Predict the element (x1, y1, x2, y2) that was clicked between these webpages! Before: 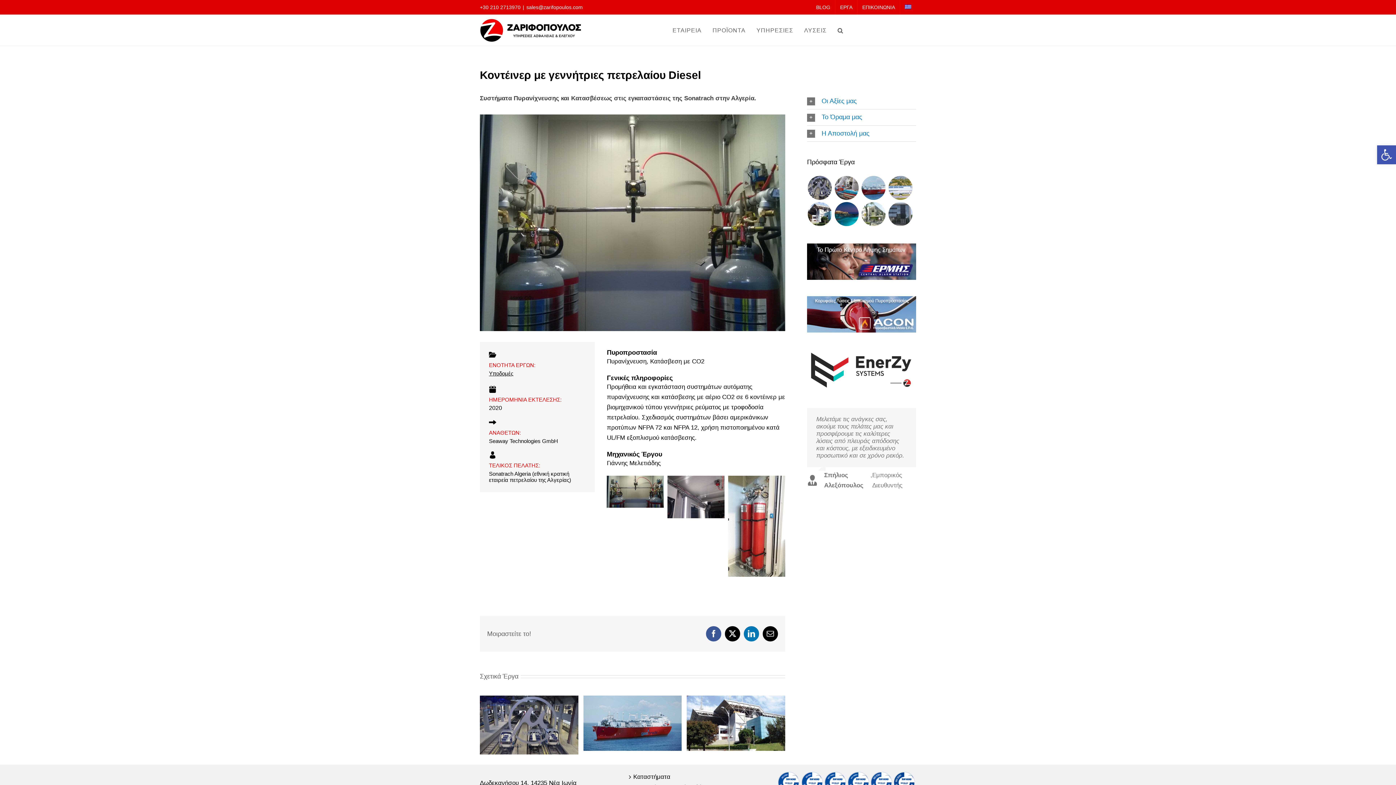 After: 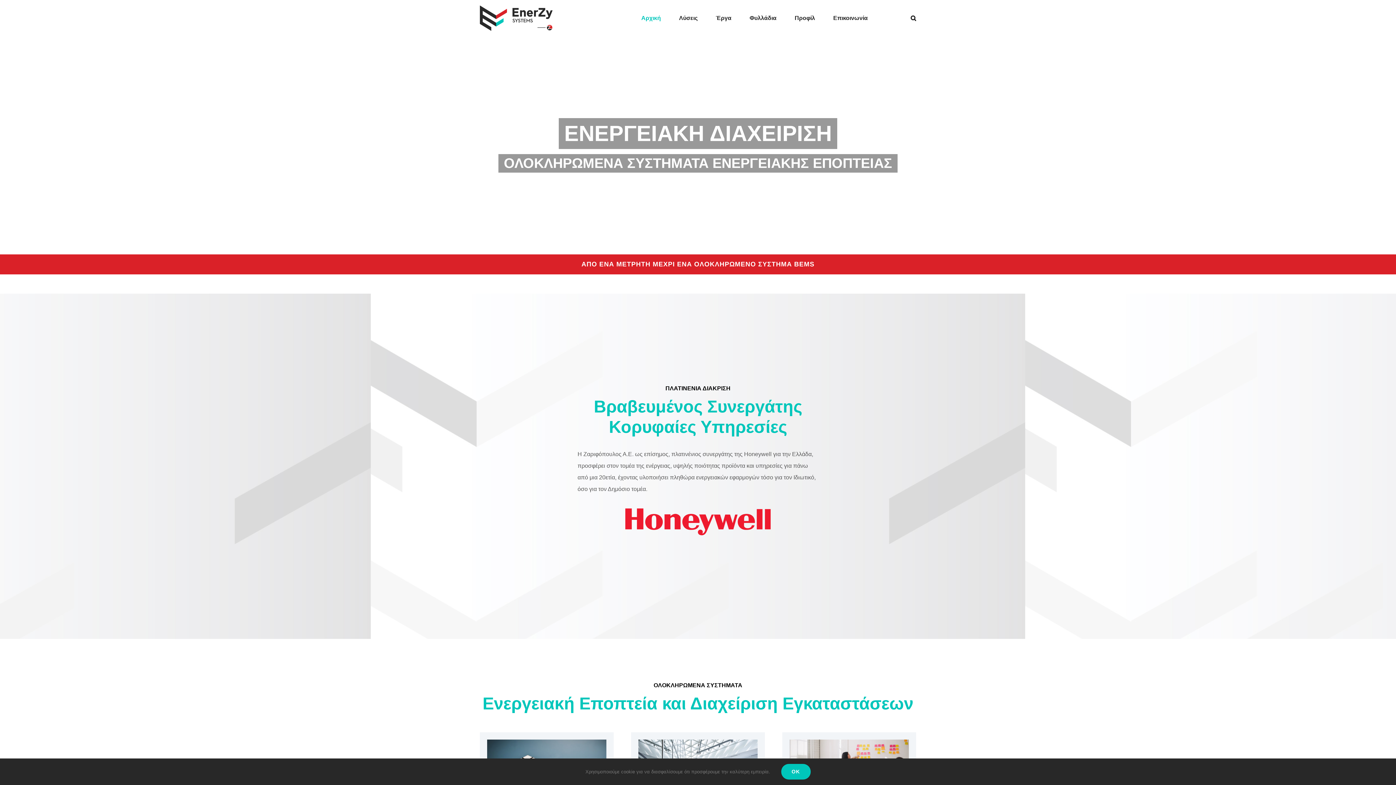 Action: bbox: (807, 350, 916, 357)